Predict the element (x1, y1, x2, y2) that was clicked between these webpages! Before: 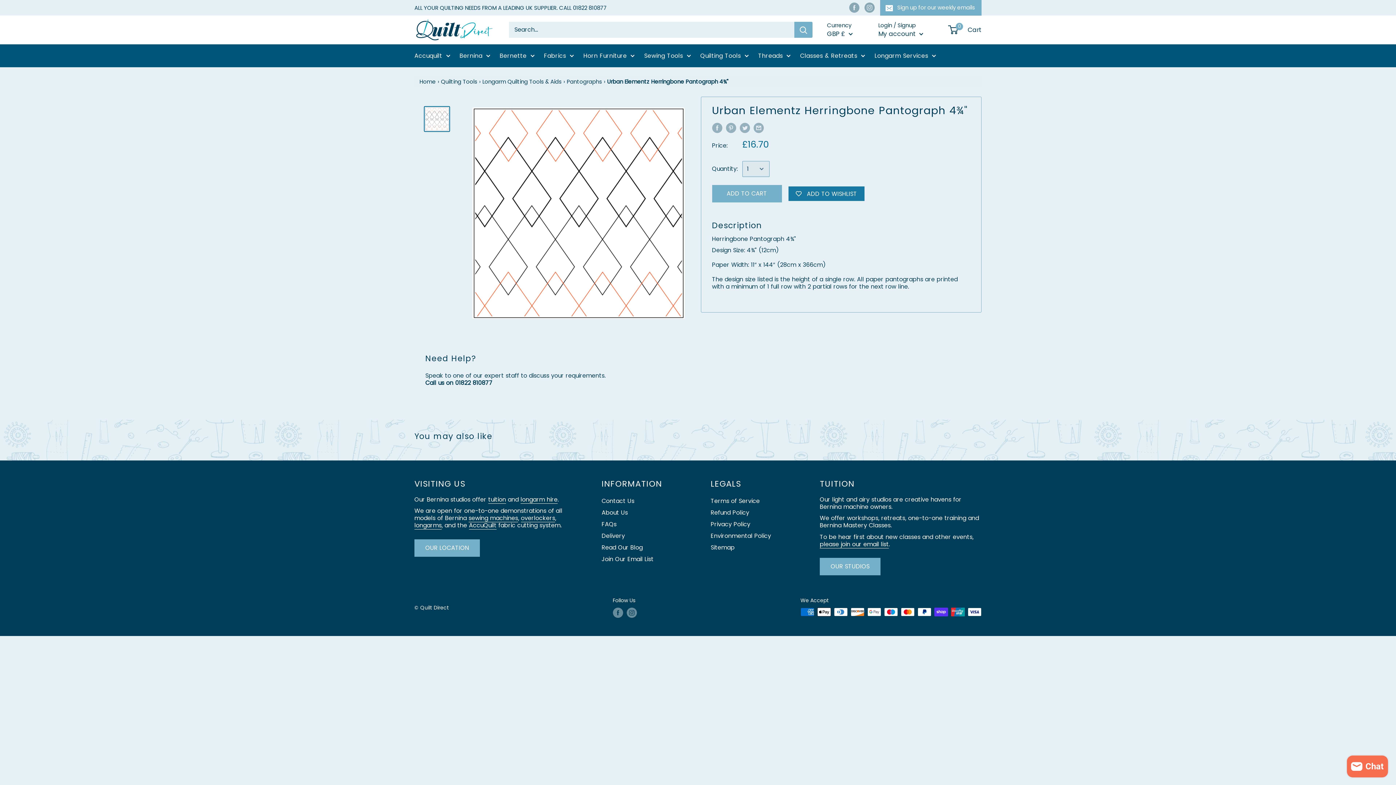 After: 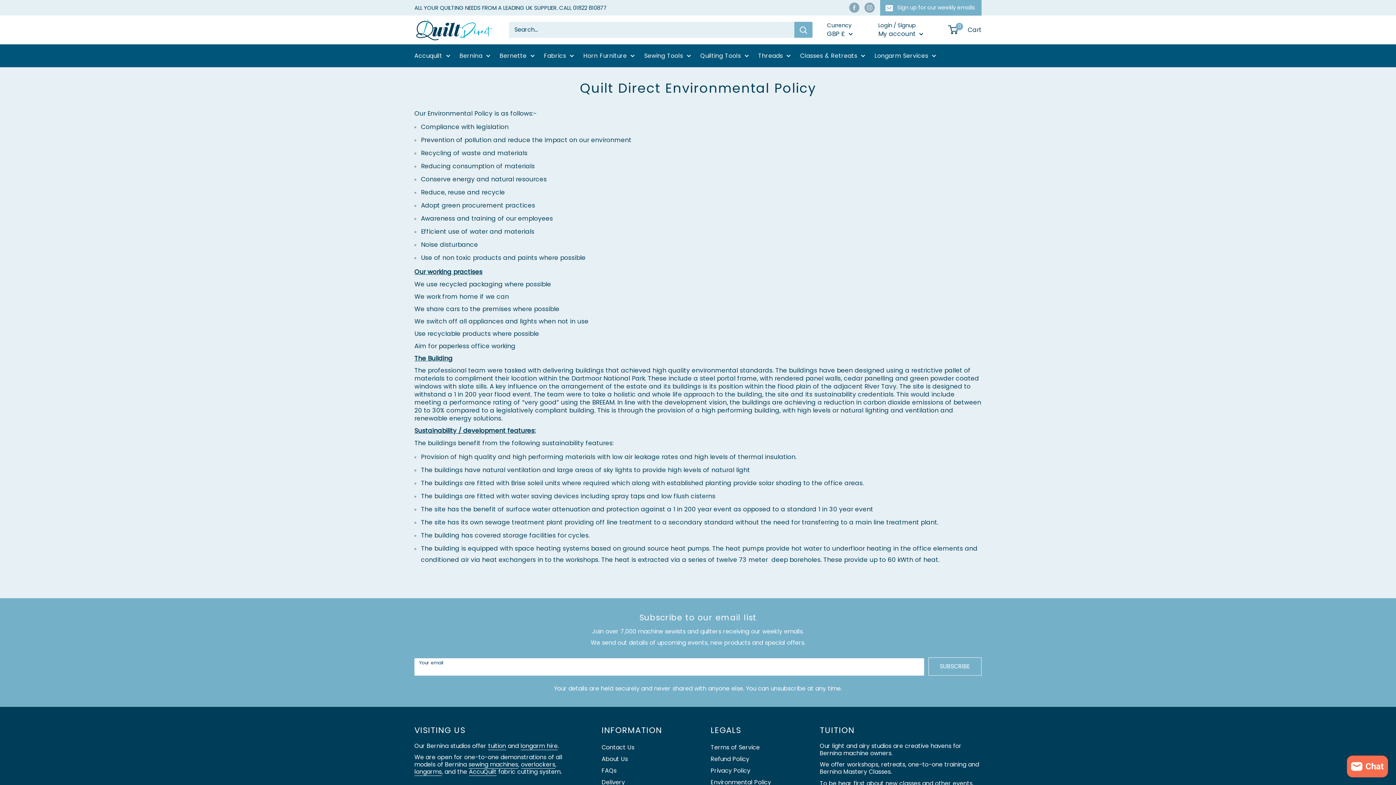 Action: bbox: (710, 530, 794, 542) label: Environmental Policy